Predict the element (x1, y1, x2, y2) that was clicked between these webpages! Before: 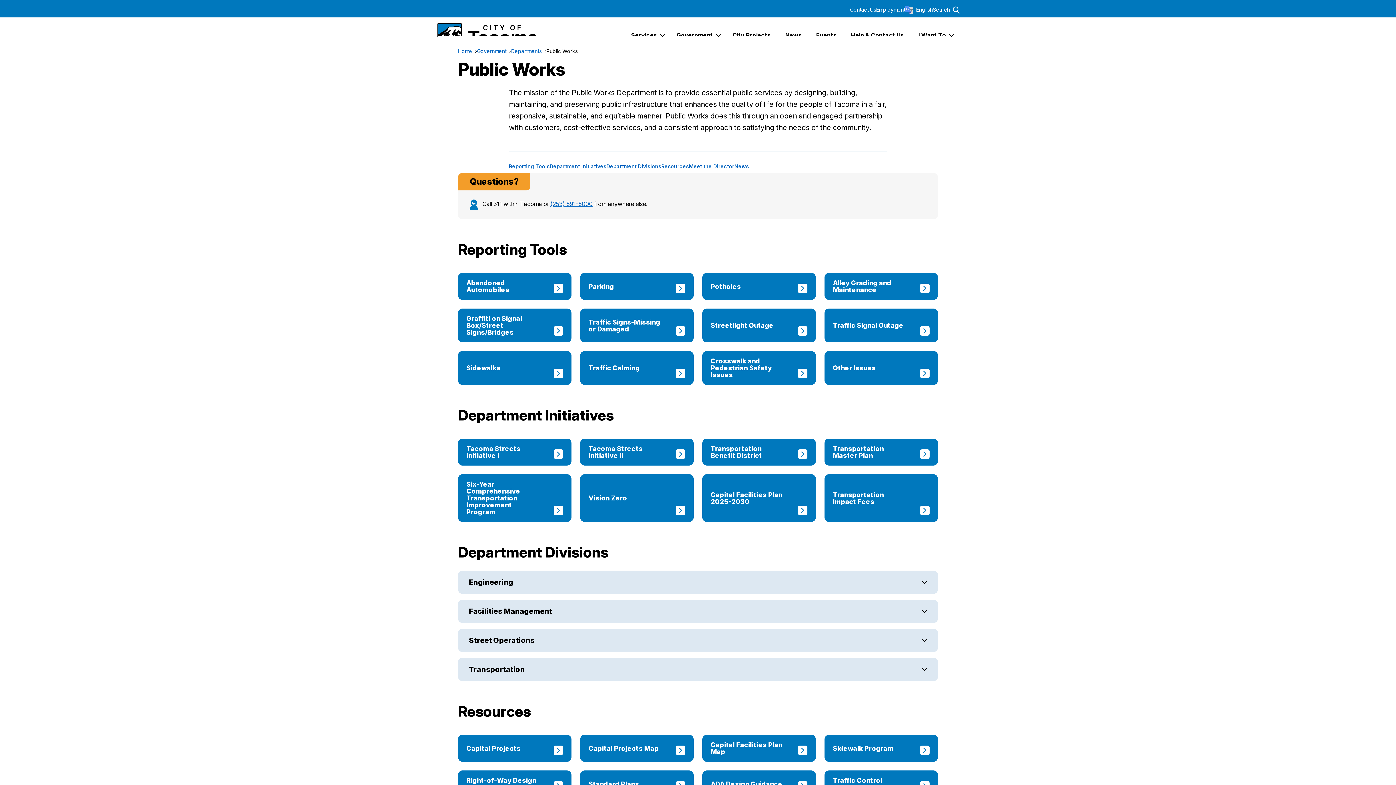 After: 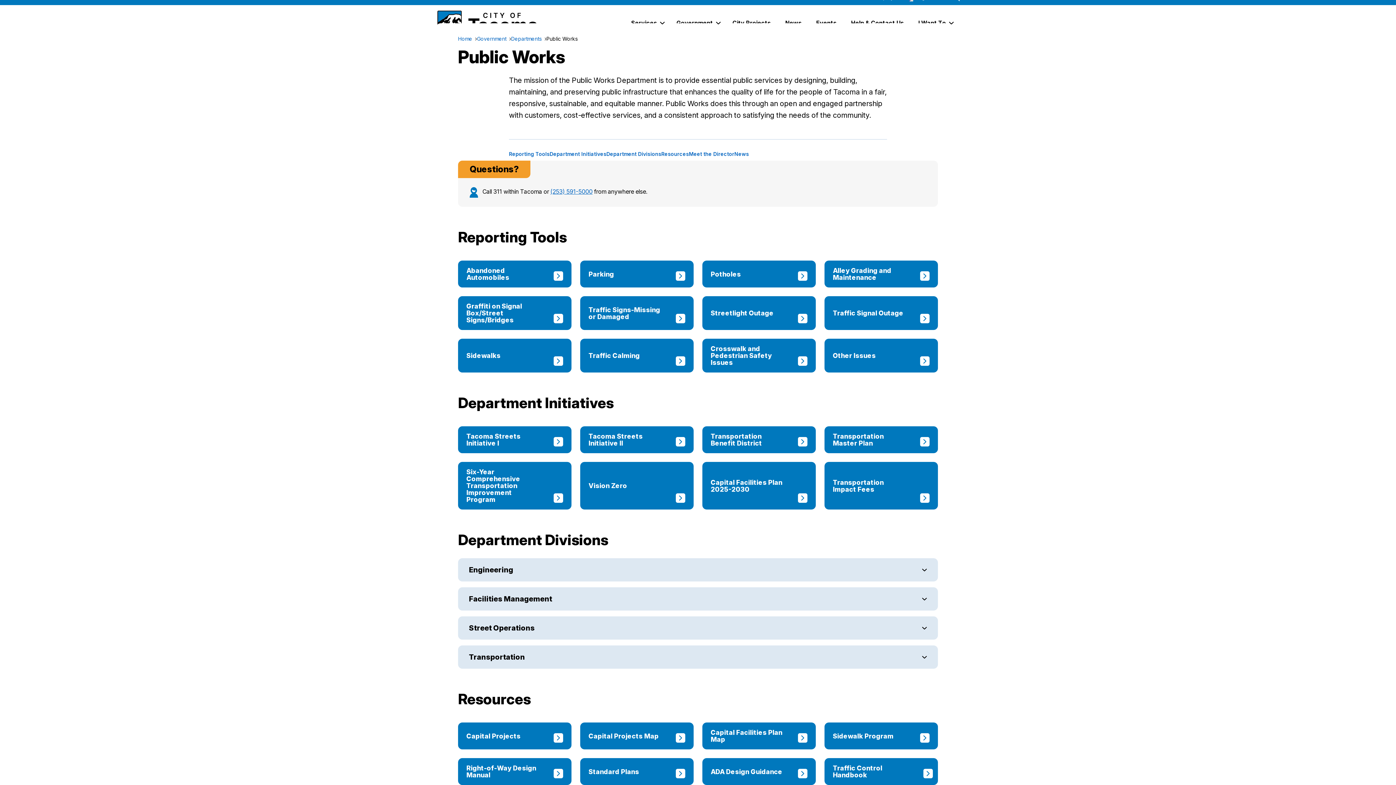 Action: label: Traffic Control Handbook bbox: (824, 770, 938, 797)